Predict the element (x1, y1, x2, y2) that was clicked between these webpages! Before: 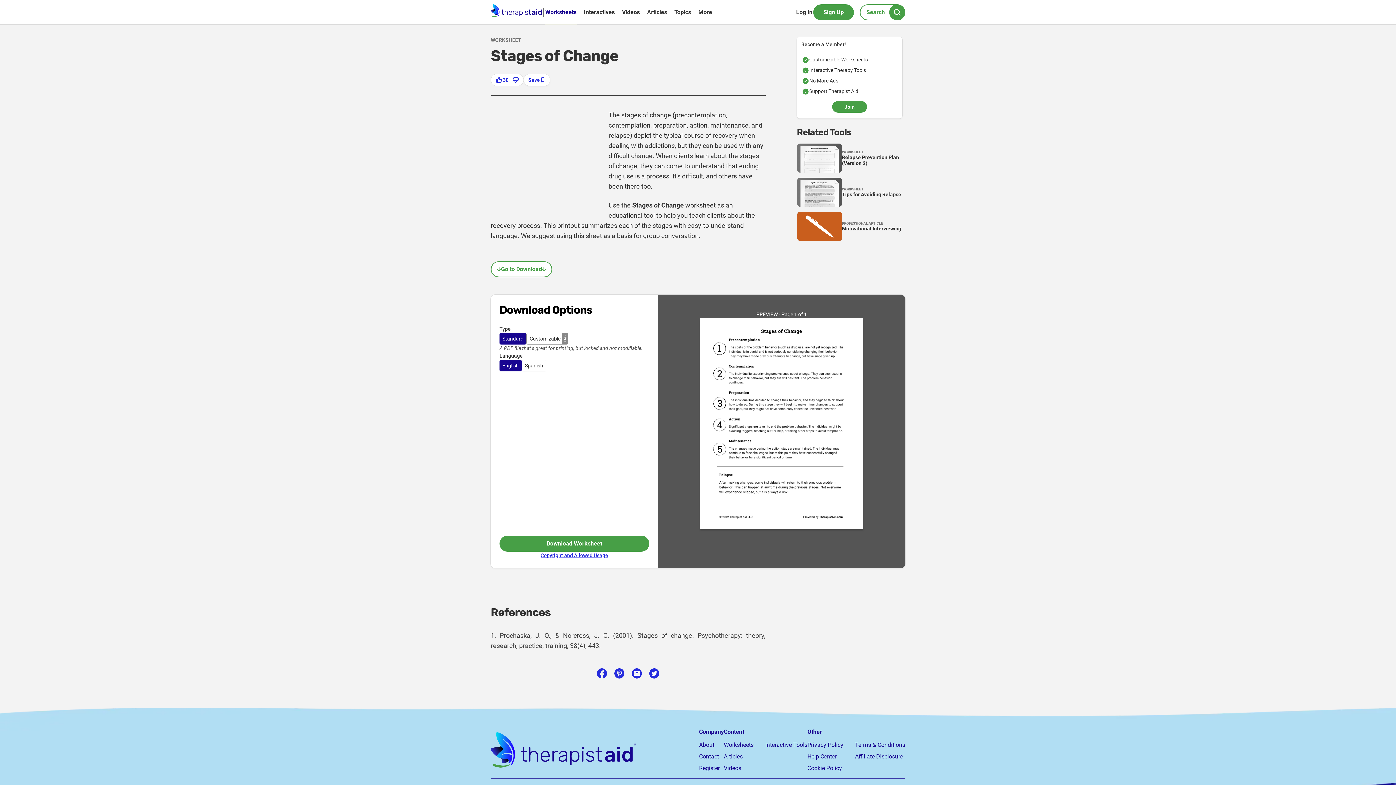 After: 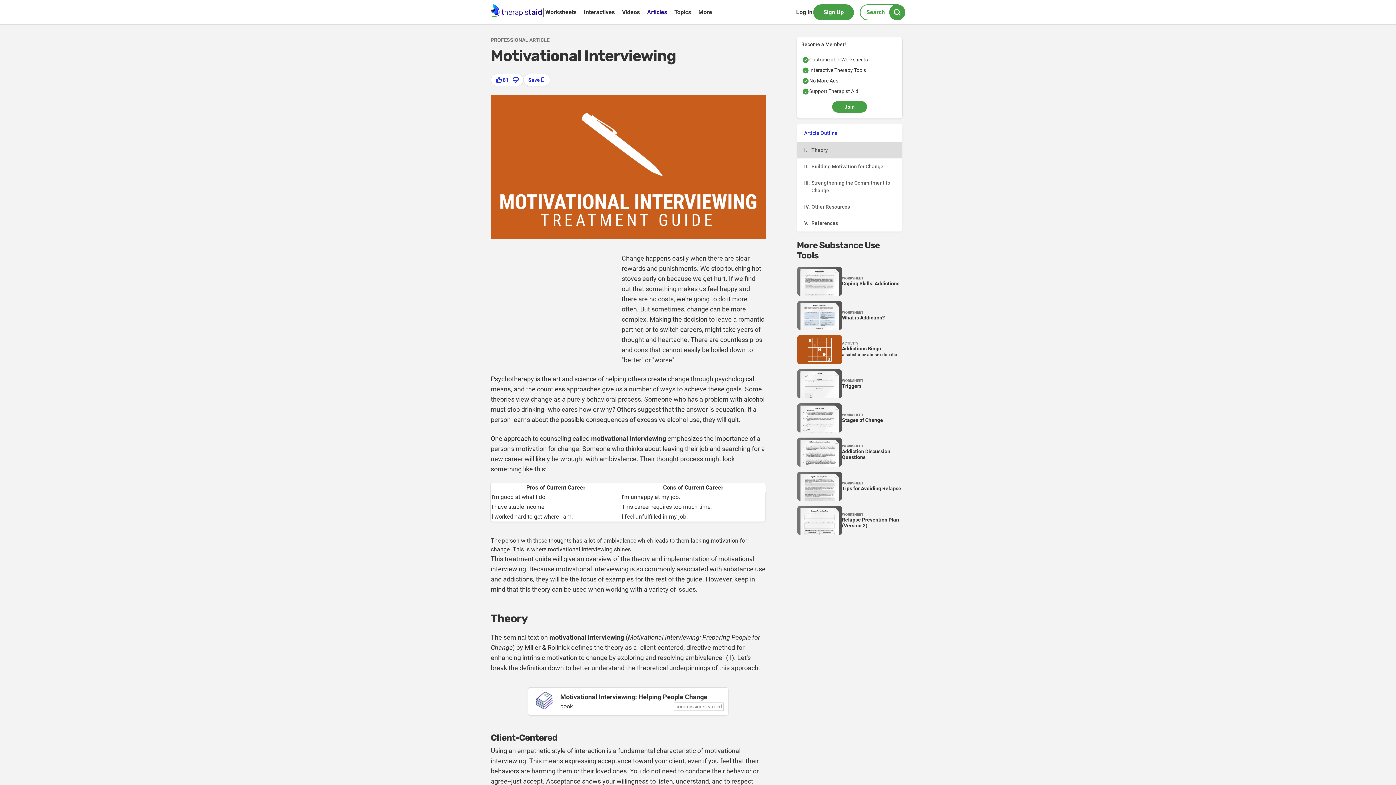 Action: bbox: (797, 211, 902, 241) label: PROFESSIONAL ARTICLE

Motivational Interviewing